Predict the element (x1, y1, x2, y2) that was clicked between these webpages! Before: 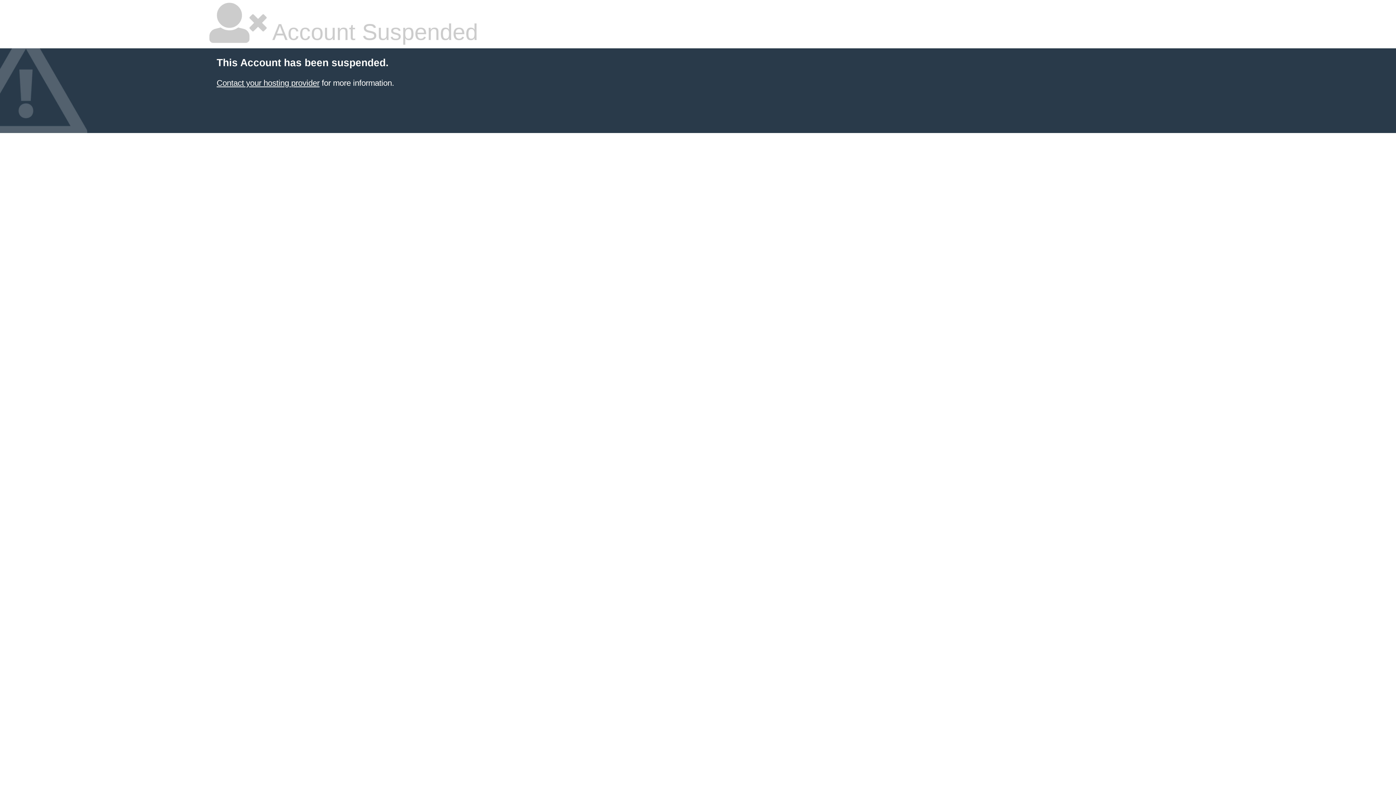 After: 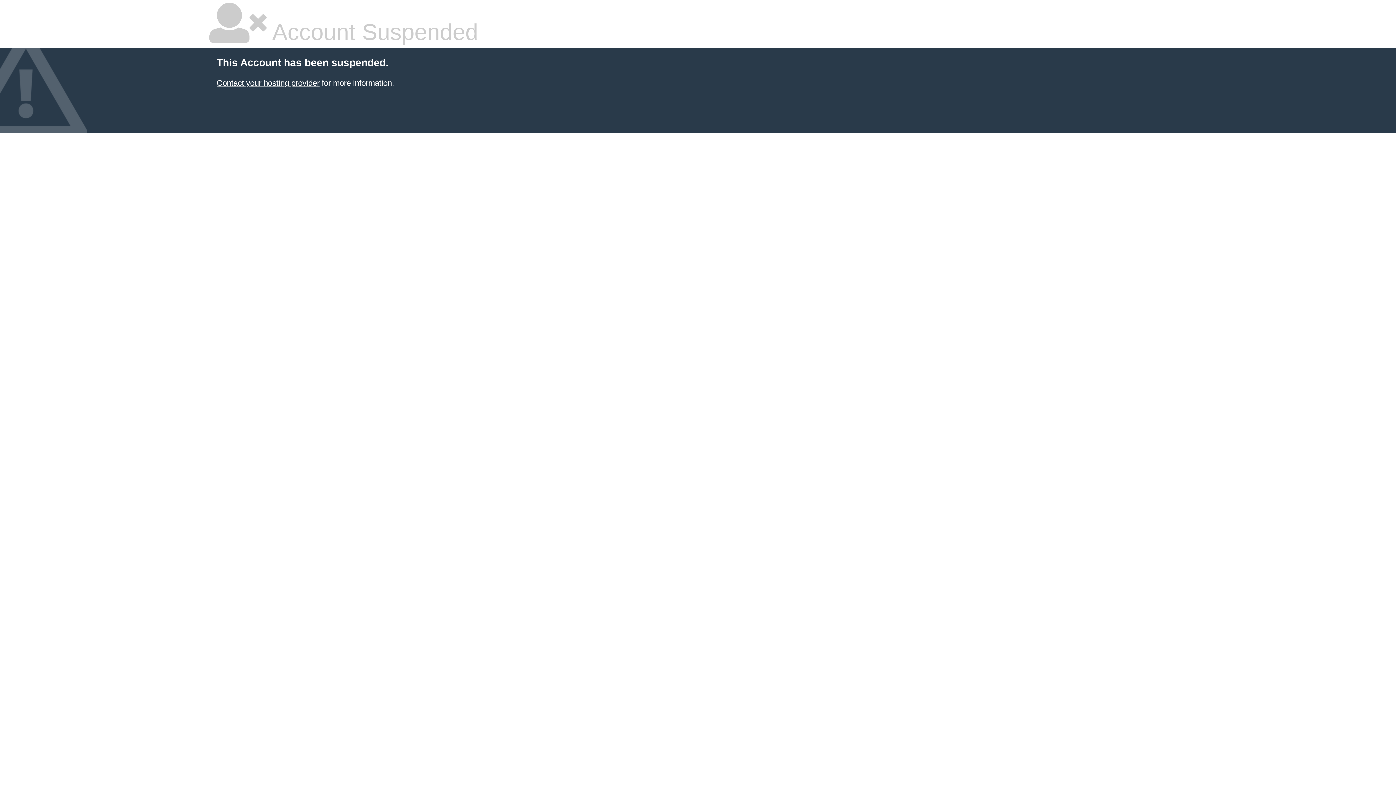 Action: bbox: (216, 78, 319, 87) label: Contact your hosting provider